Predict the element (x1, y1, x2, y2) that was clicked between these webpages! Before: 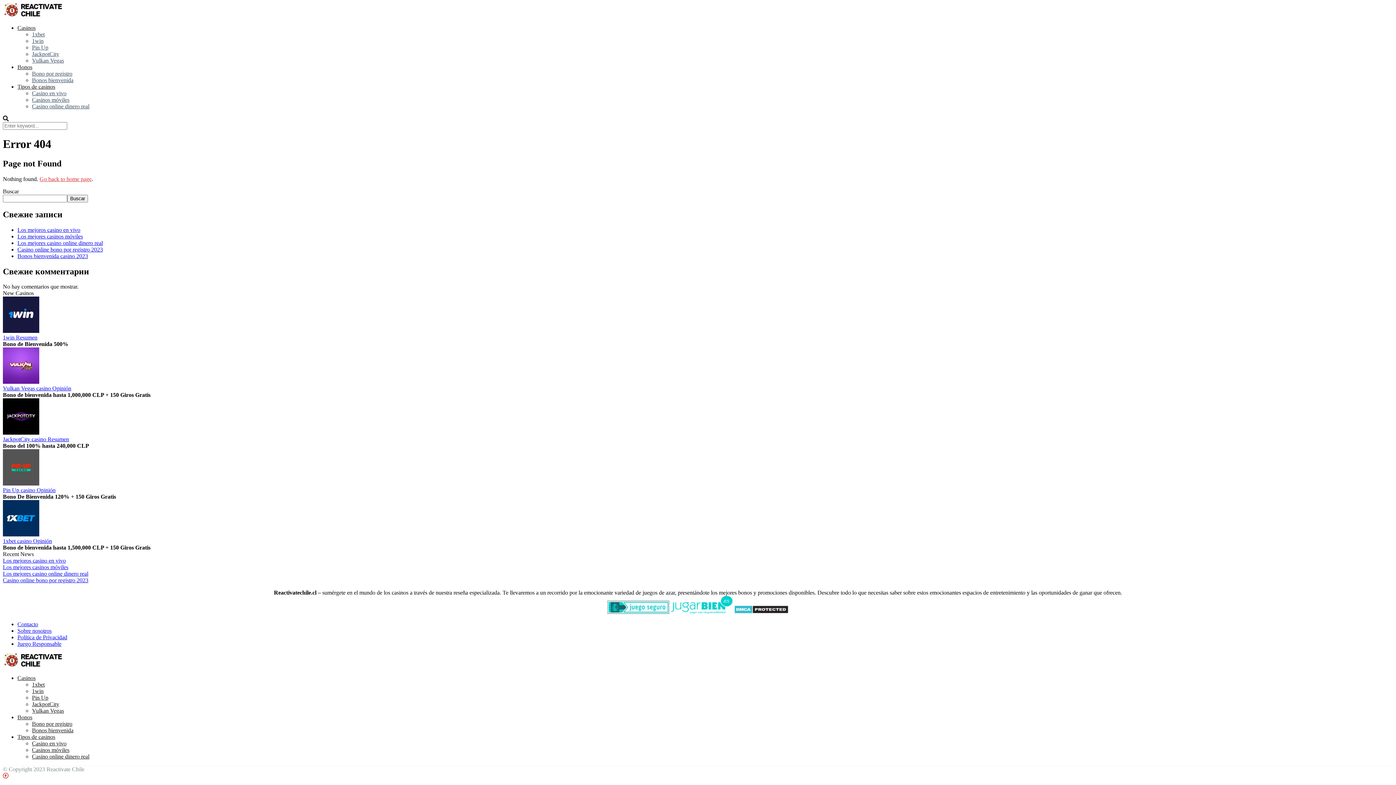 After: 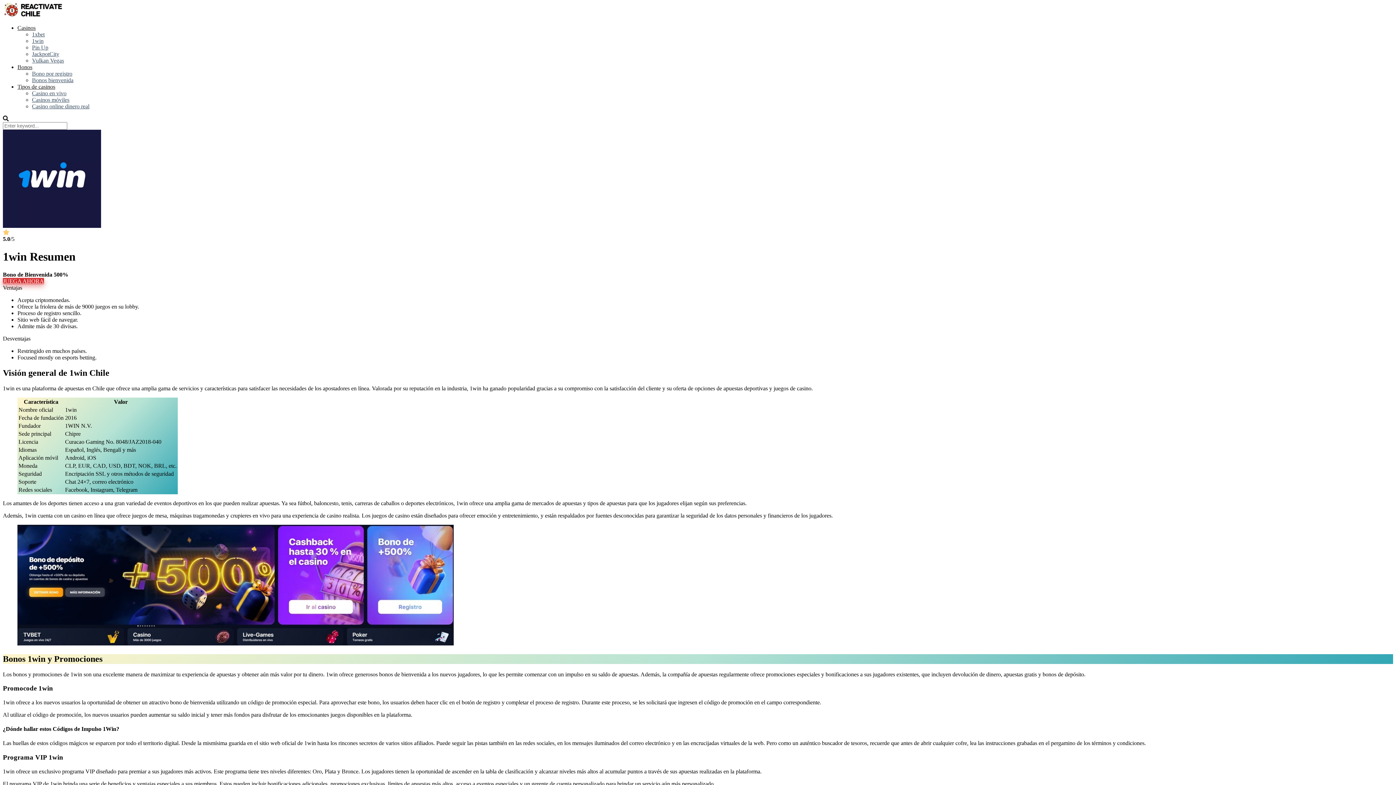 Action: label: 1win bbox: (32, 37, 43, 44)